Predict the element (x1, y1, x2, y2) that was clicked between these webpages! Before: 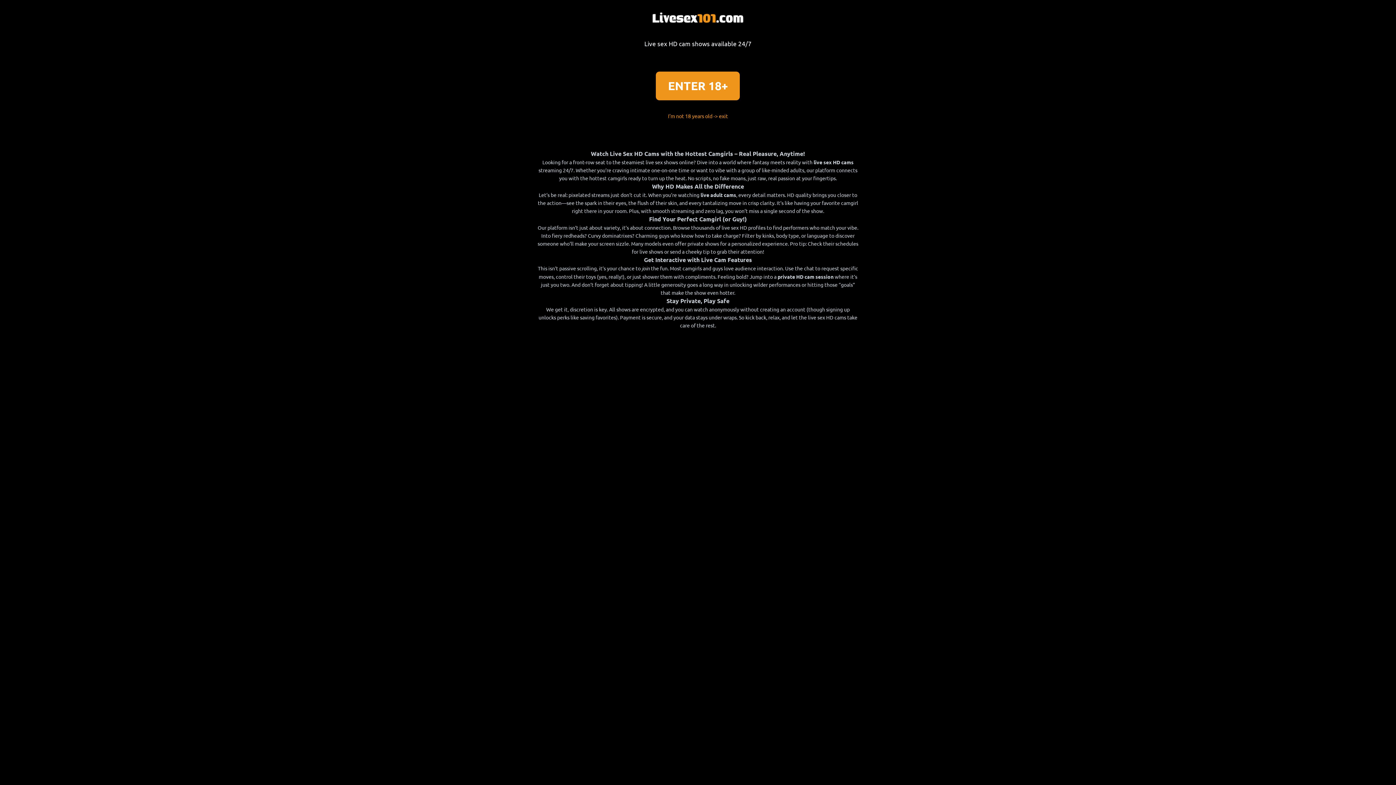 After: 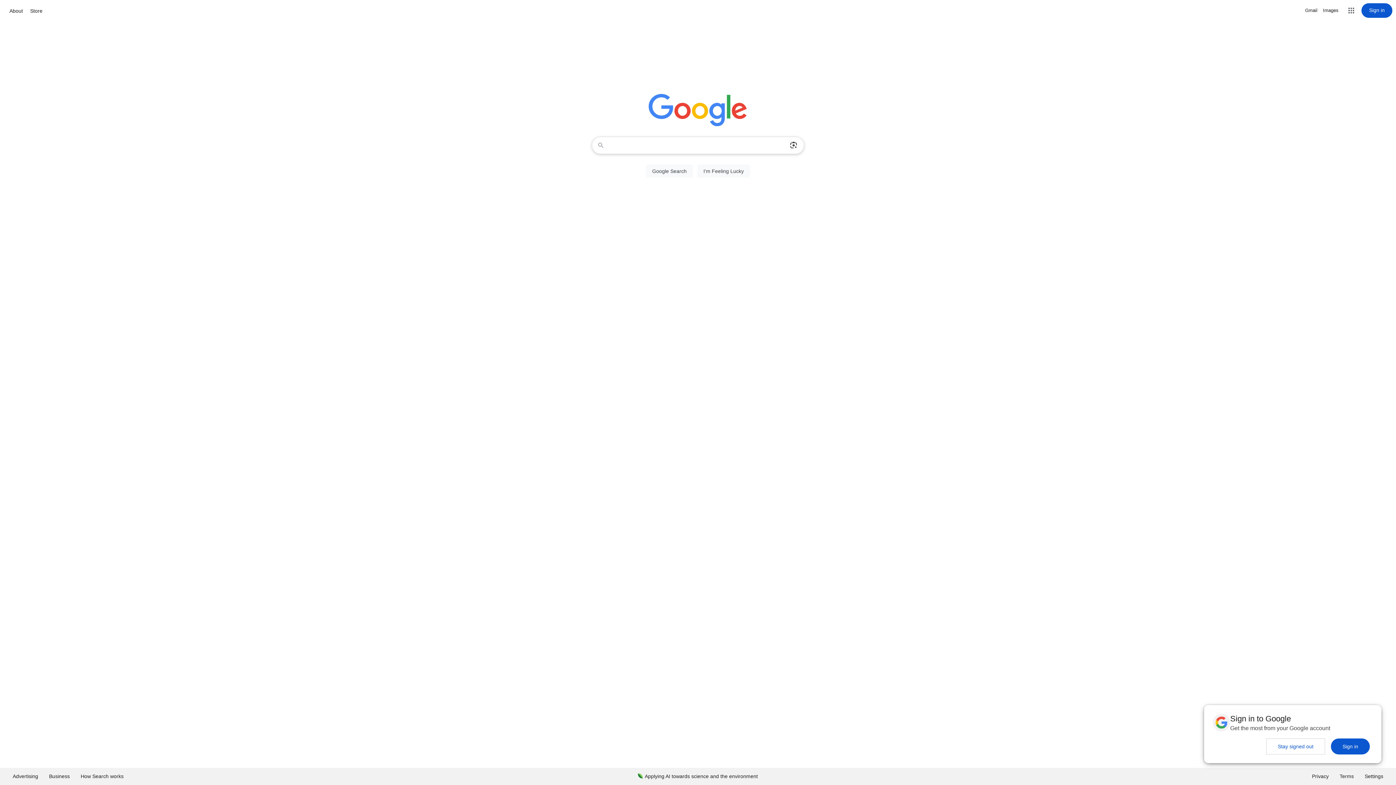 Action: label: I’m not 18 years old -> exit bbox: (668, 112, 728, 119)